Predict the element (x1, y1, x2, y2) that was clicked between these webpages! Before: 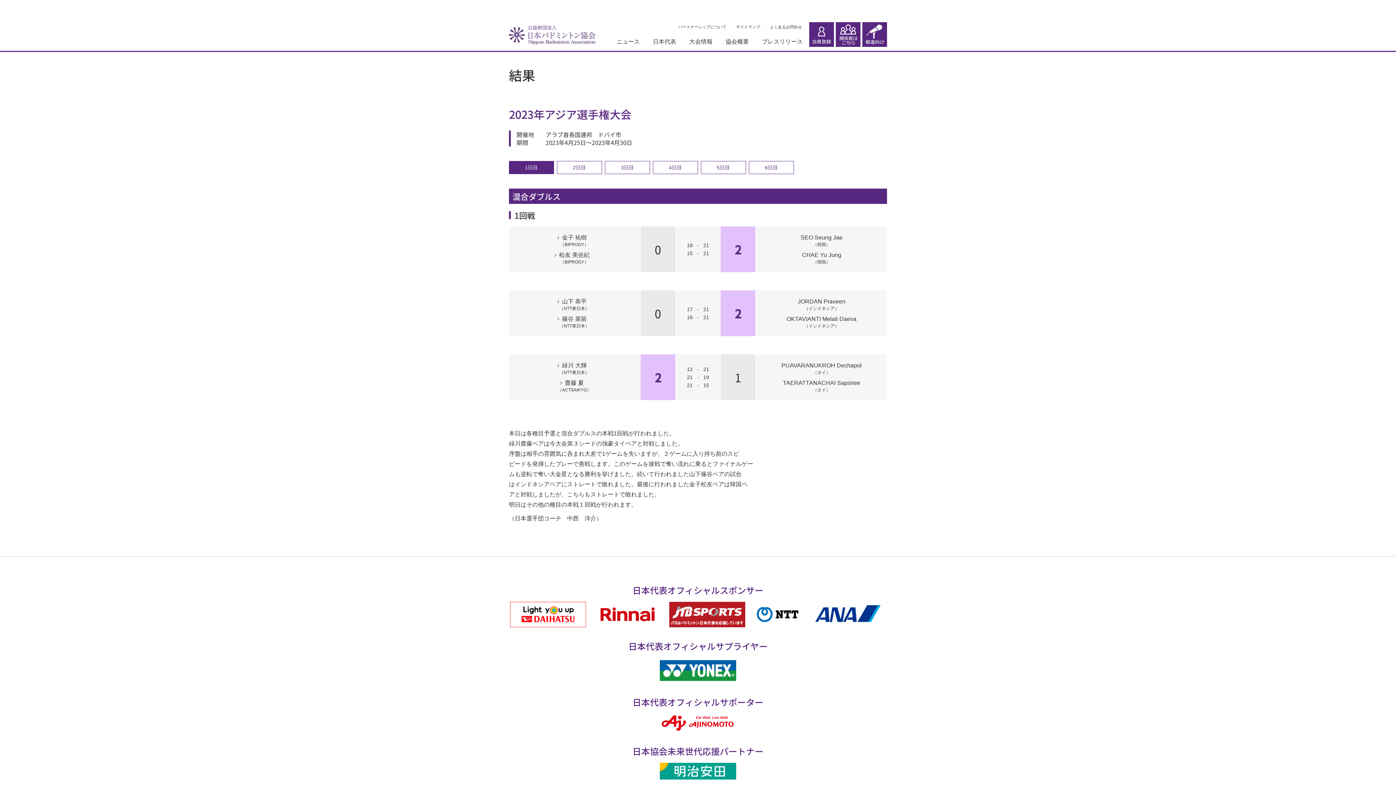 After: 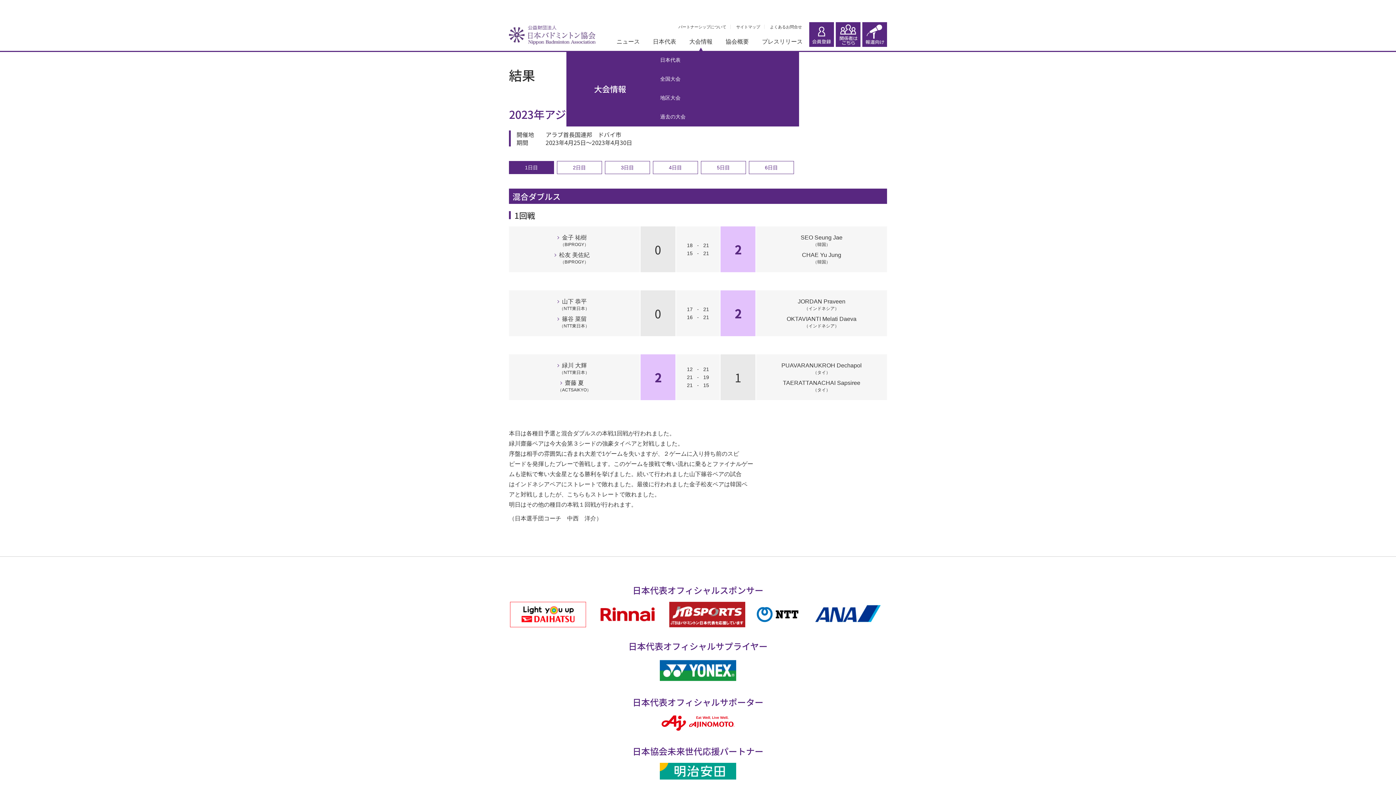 Action: label: 大会情報 bbox: (682, 32, 719, 50)